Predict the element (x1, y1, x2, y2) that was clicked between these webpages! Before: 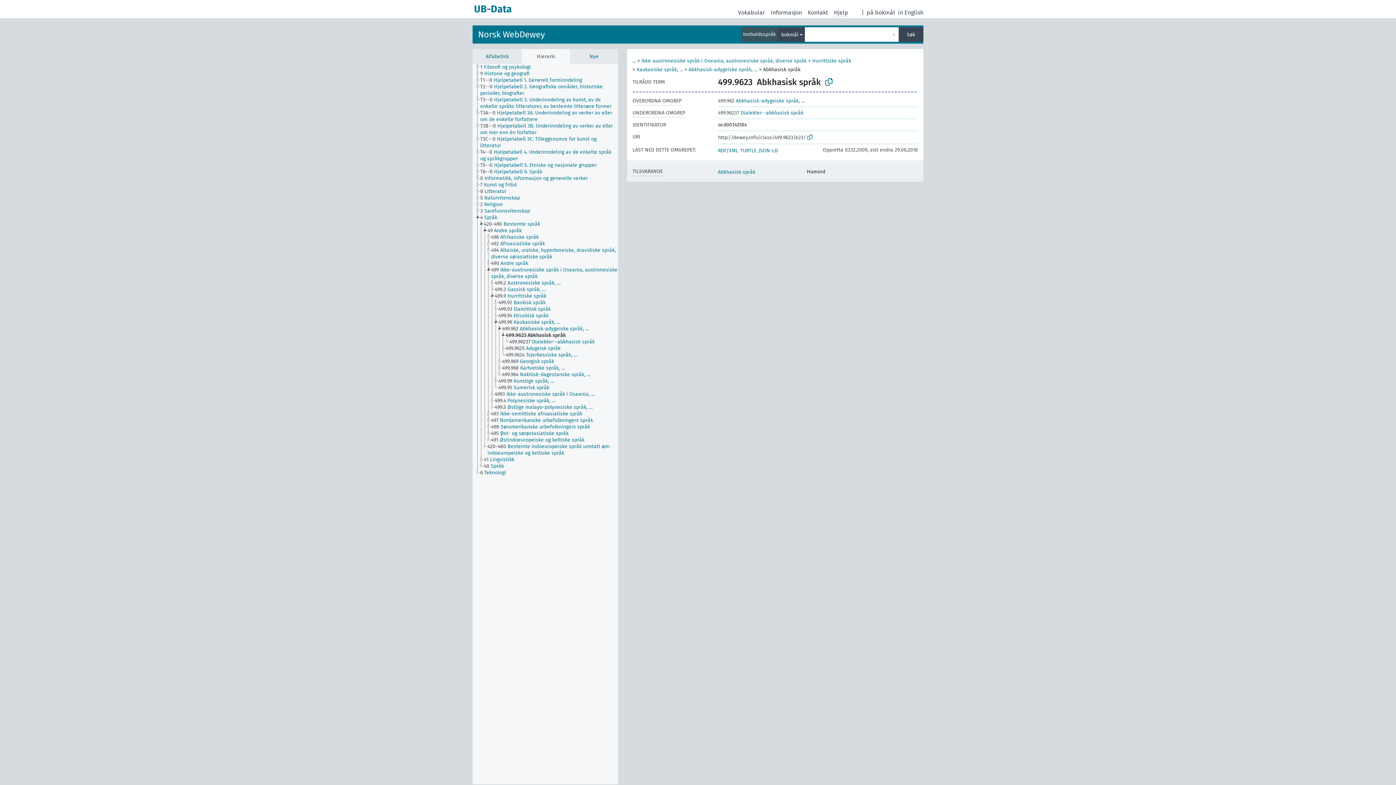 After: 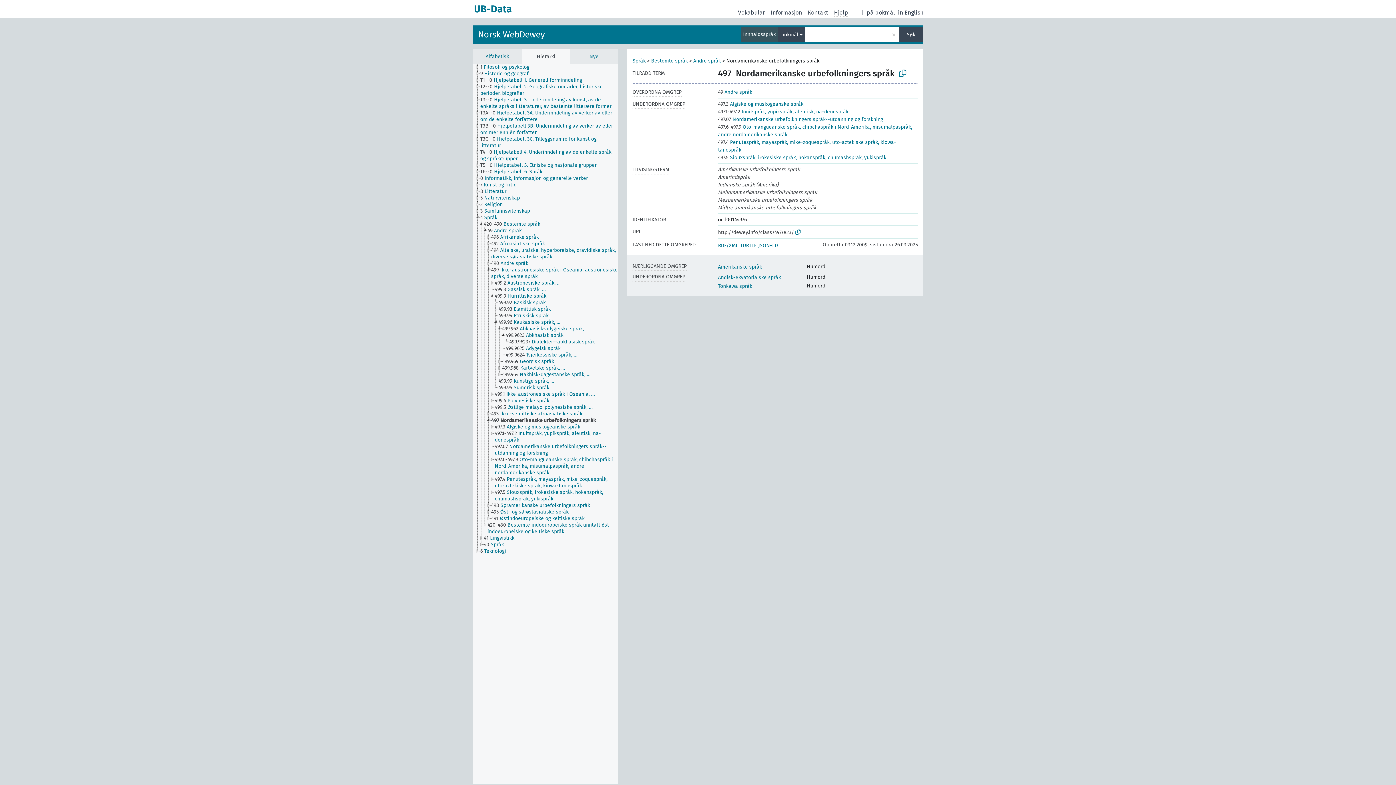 Action: bbox: (490, 417, 599, 424) label: 497 Nordamerikanske urbefolkningers språk